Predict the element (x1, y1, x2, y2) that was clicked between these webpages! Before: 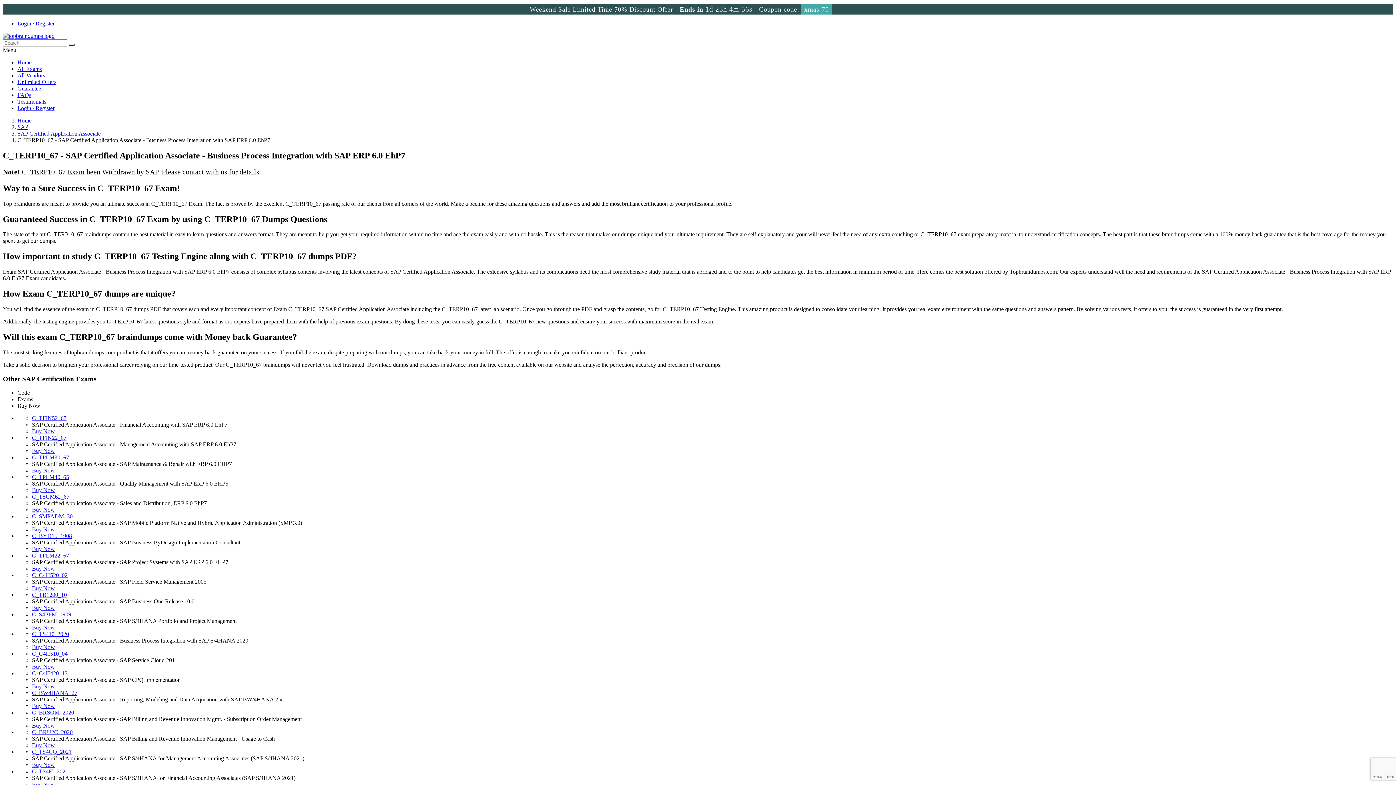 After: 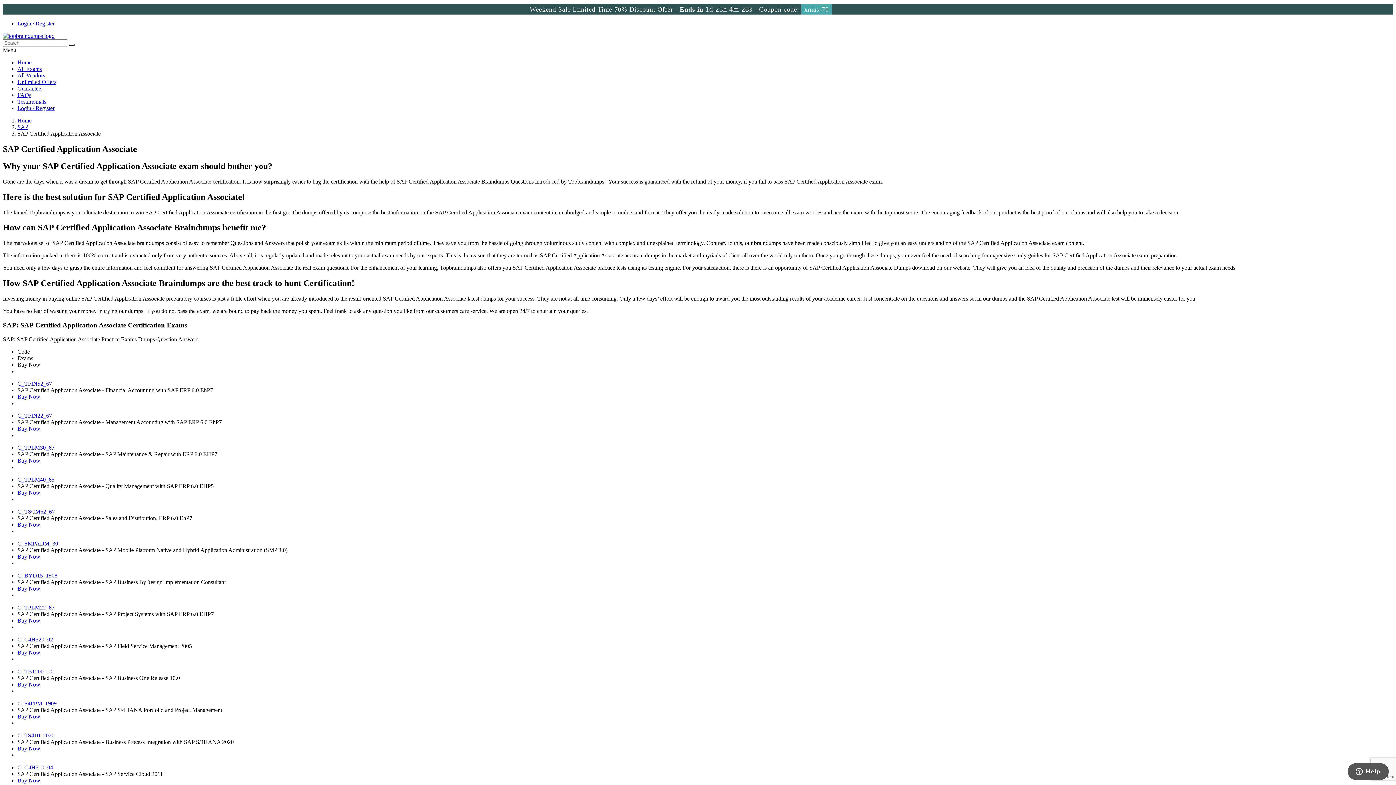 Action: bbox: (17, 130, 100, 136) label: SAP Certified Application Associate